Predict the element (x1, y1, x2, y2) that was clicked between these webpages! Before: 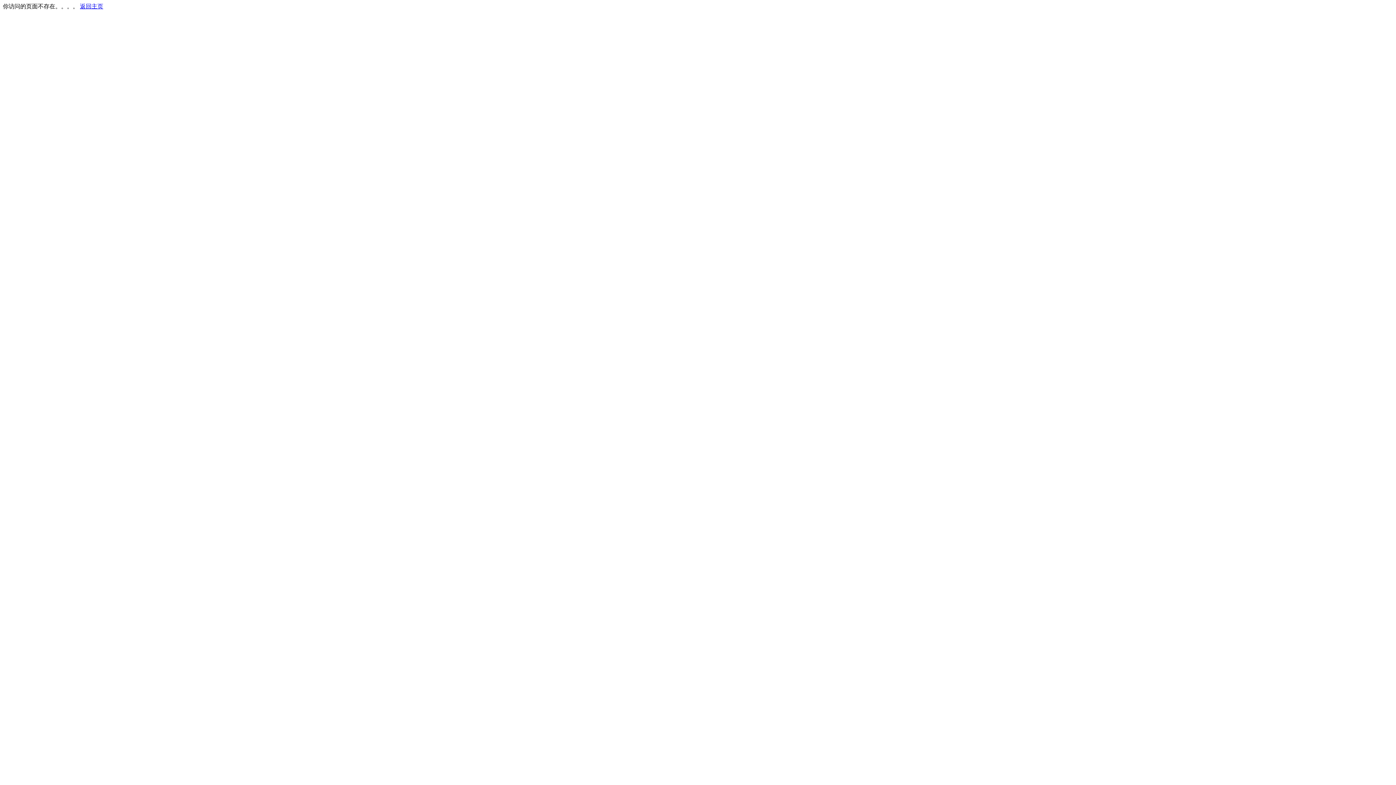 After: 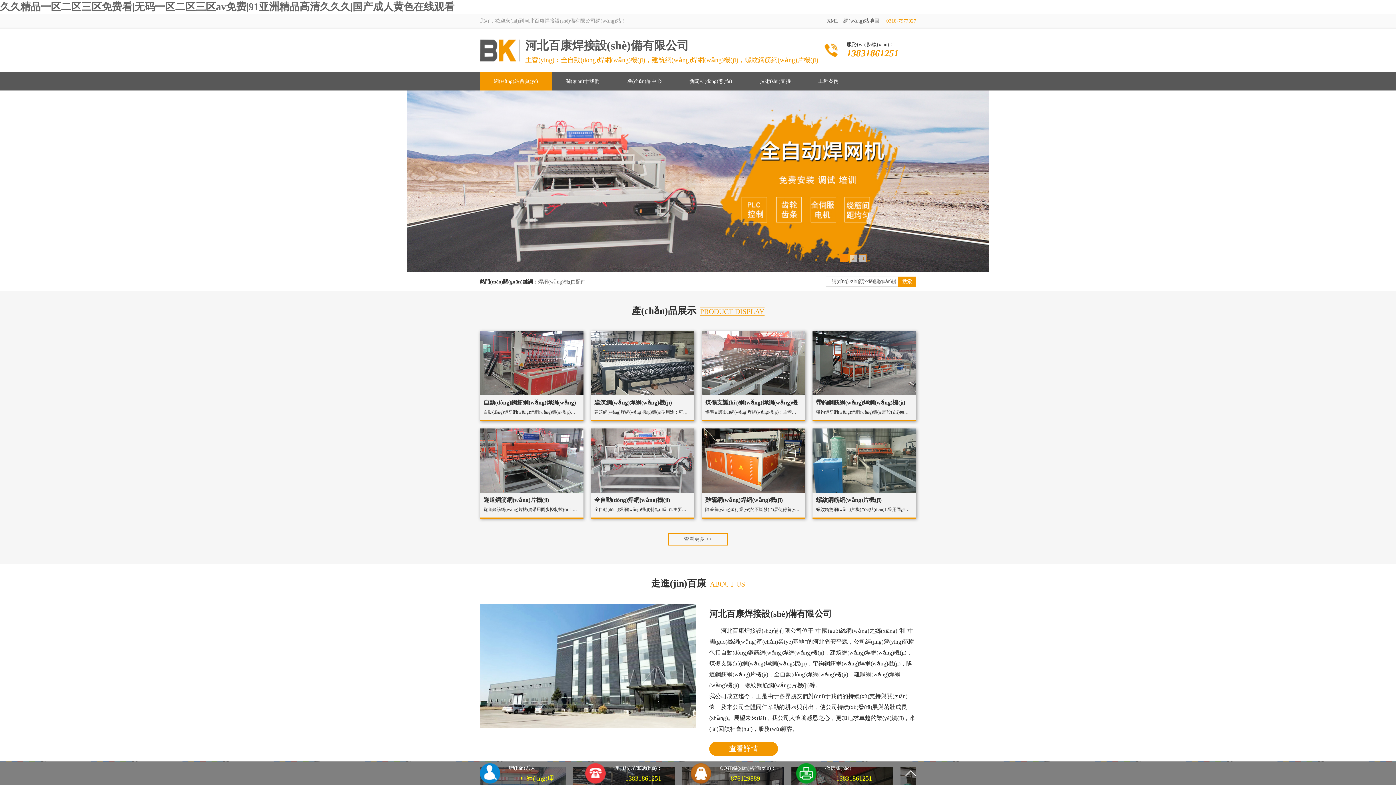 Action: label: 返回主页 bbox: (80, 3, 103, 9)